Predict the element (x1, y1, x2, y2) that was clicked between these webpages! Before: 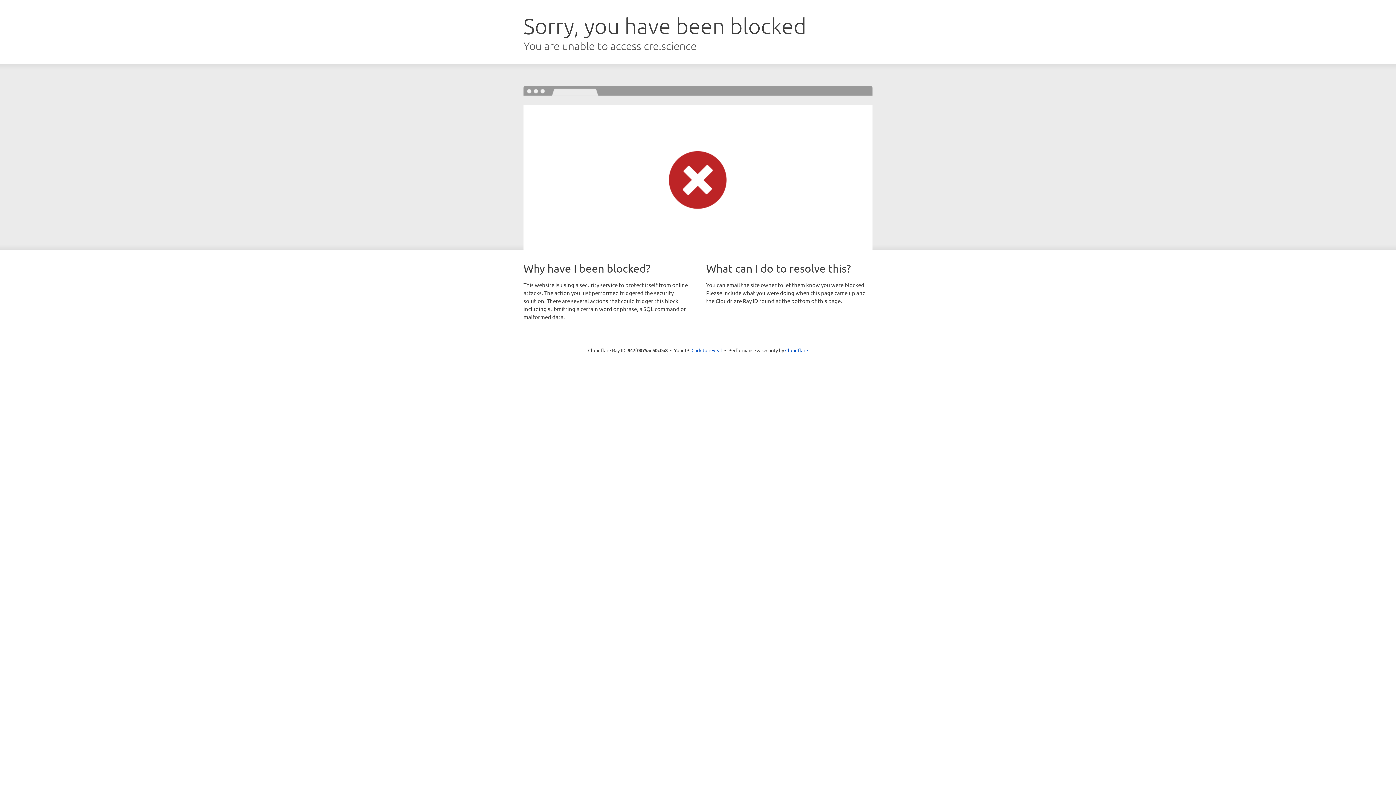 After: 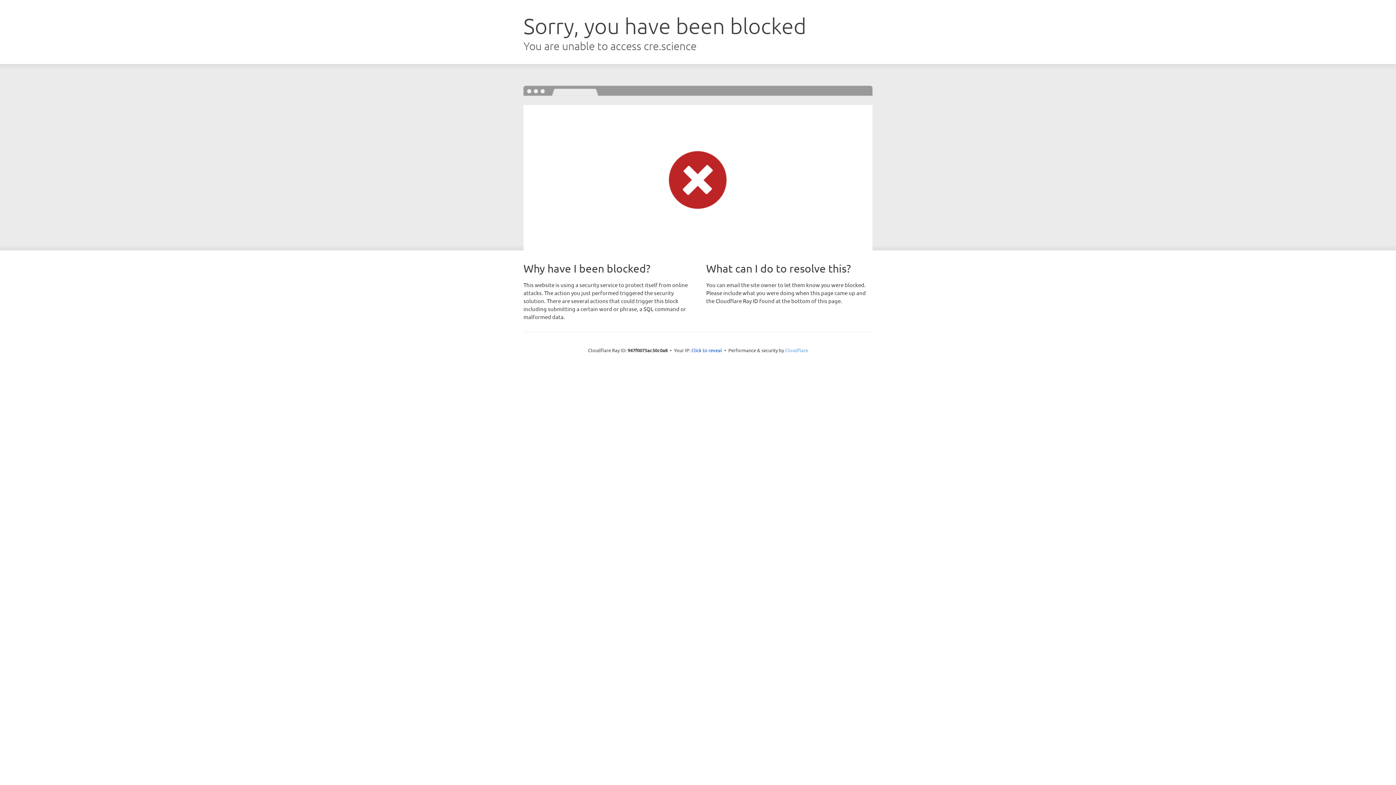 Action: bbox: (785, 347, 808, 353) label: Cloudflare